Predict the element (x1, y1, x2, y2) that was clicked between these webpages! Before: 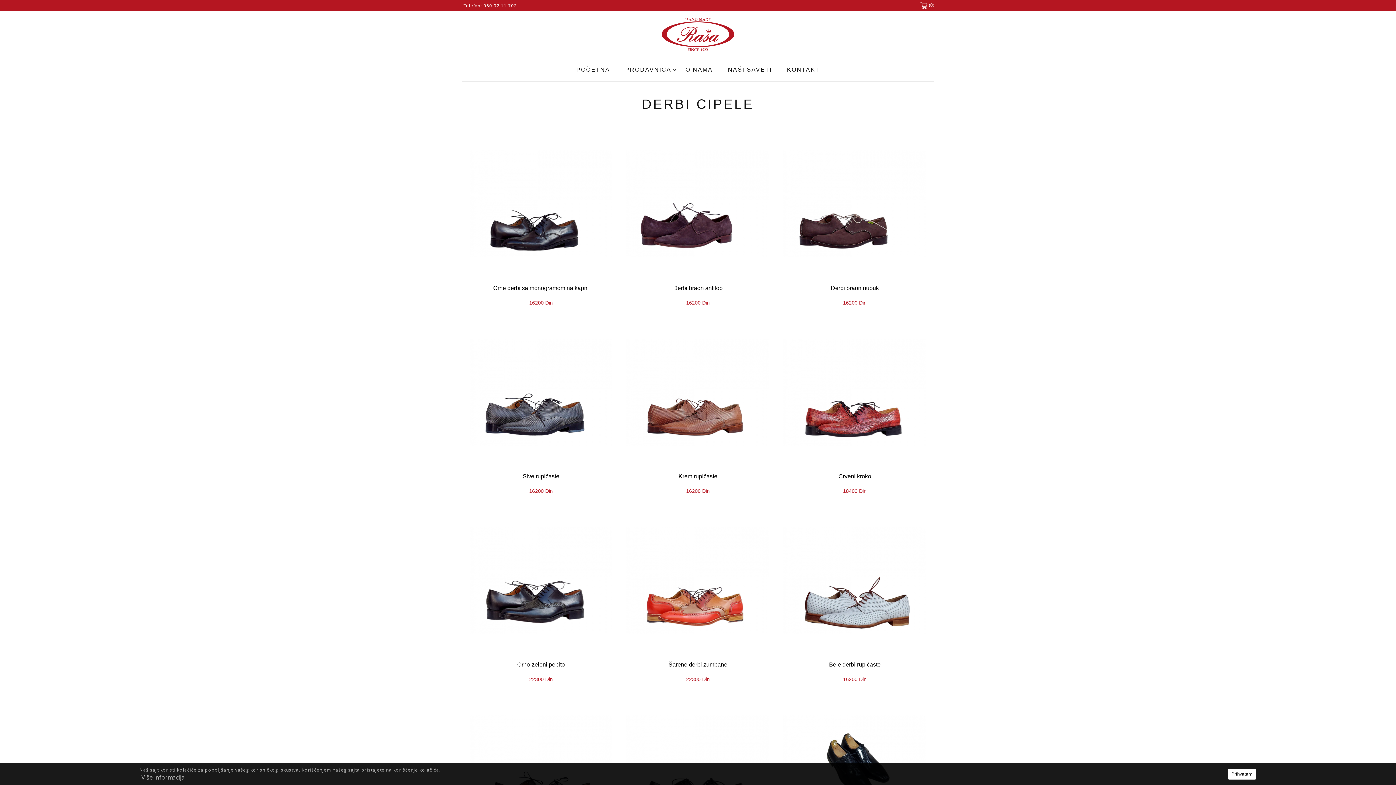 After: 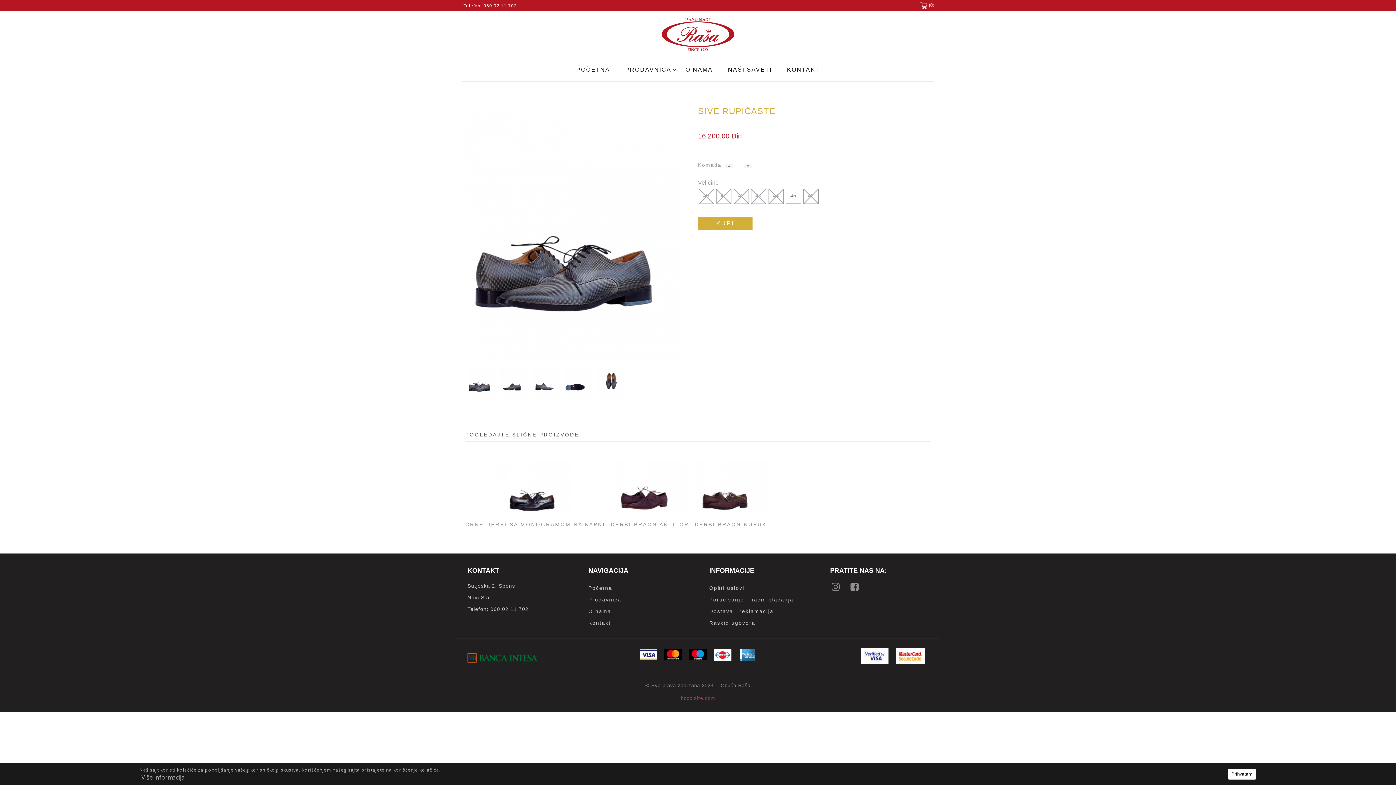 Action: bbox: (469, 319, 612, 465) label:  